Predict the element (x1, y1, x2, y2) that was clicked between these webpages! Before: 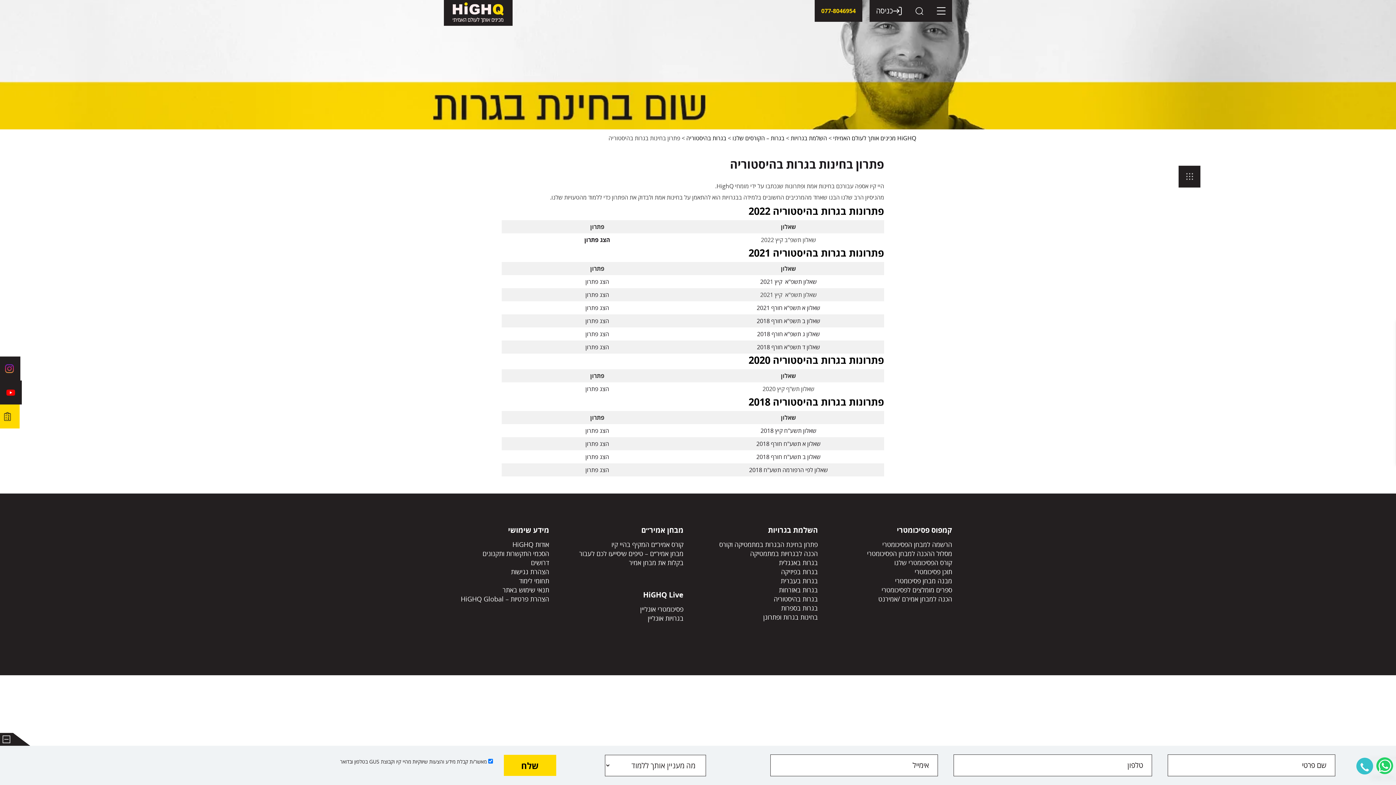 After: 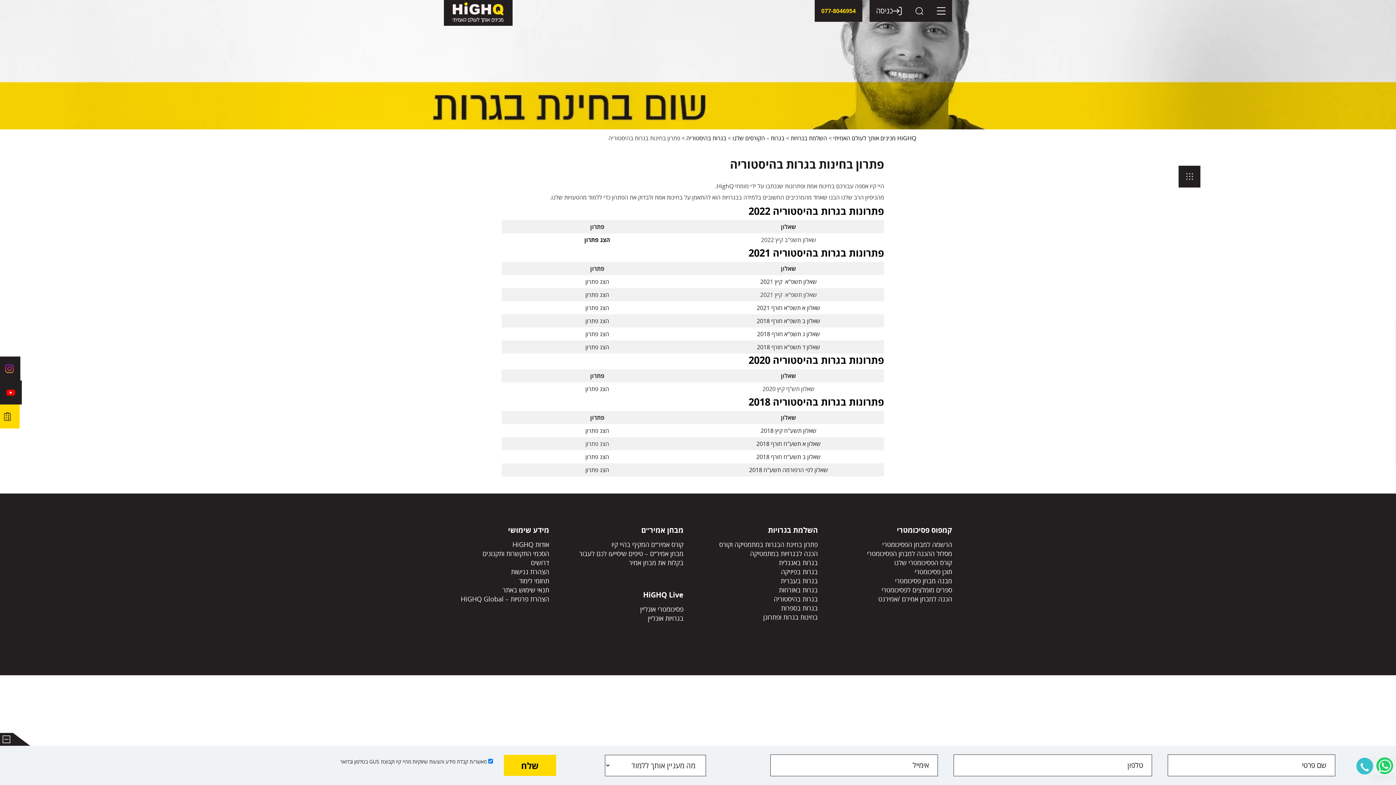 Action: label: הצג פתרון bbox: (585, 440, 609, 448)